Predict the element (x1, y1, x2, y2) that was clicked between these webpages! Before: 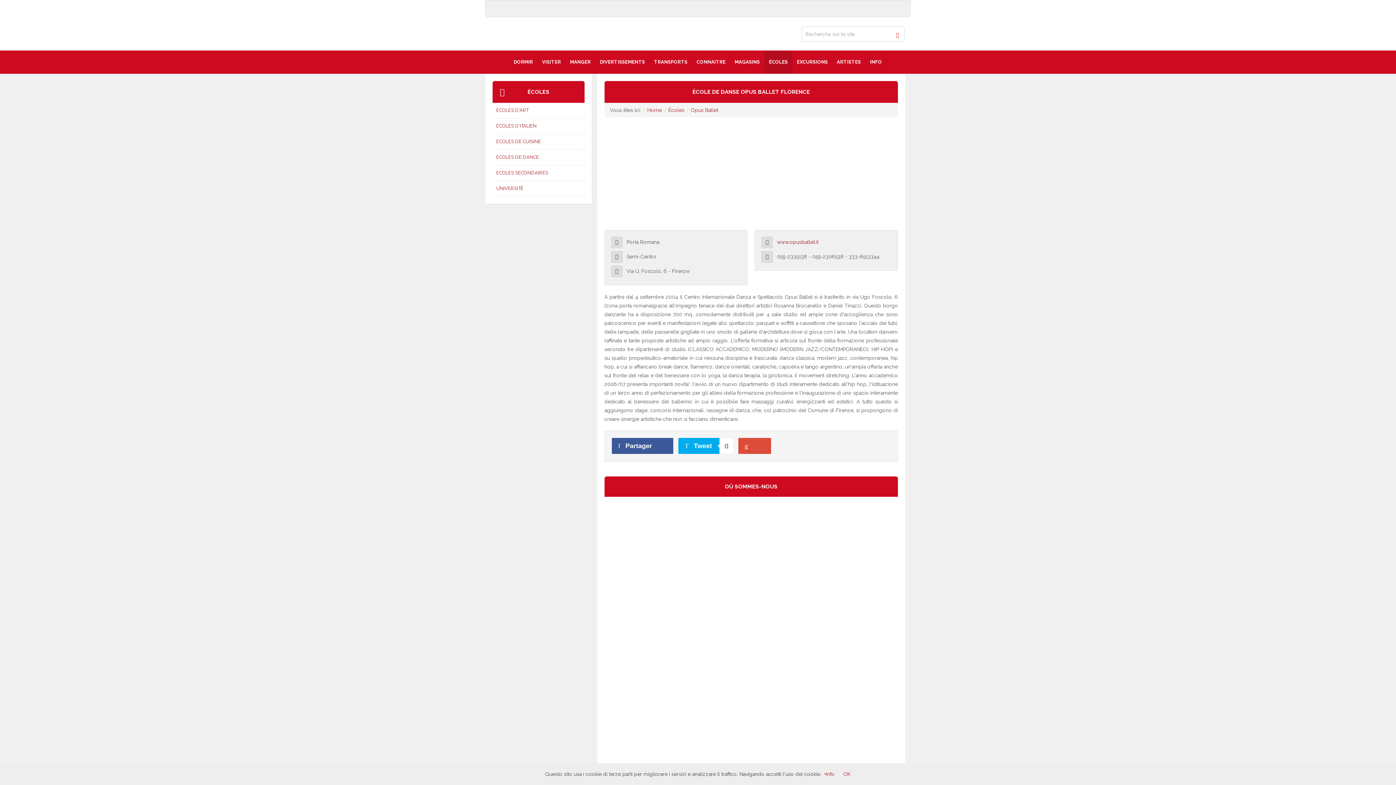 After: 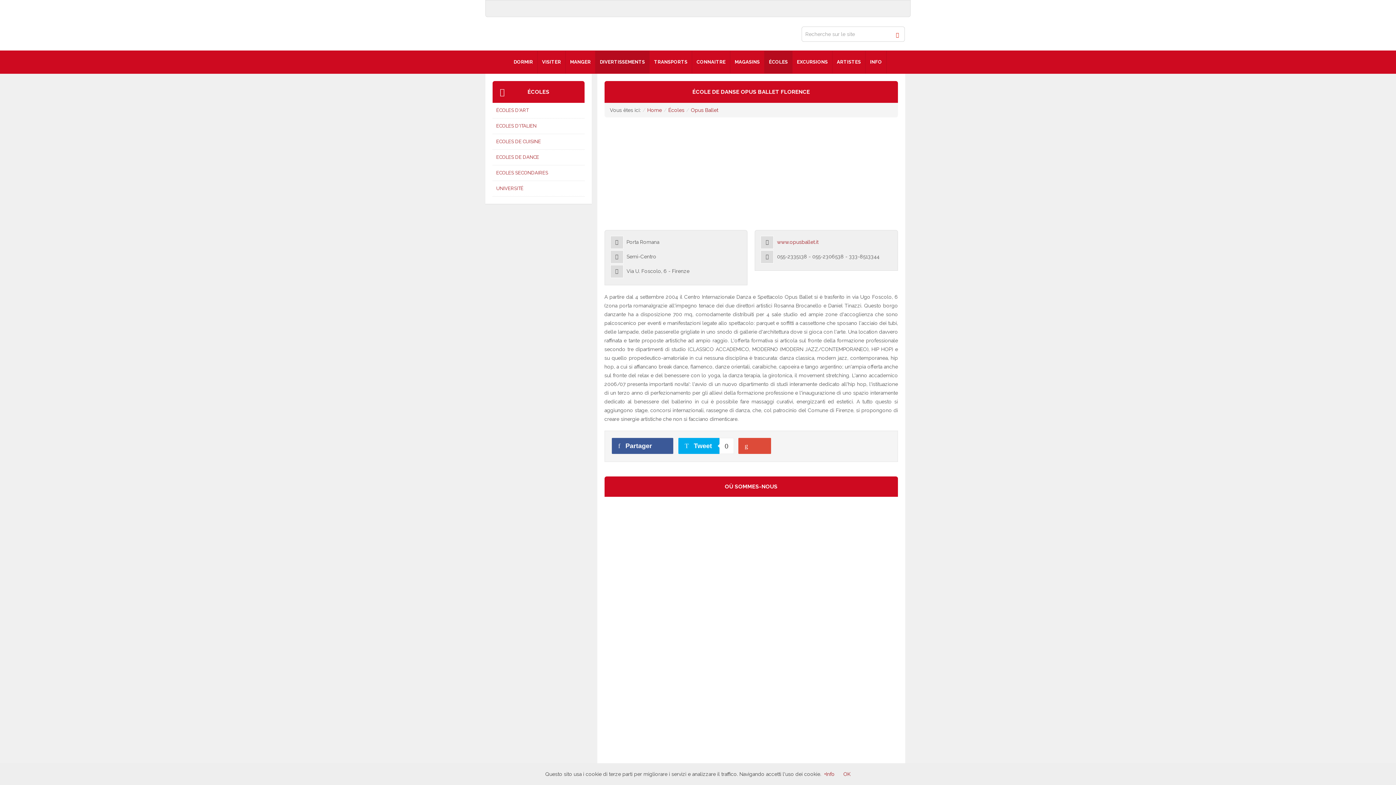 Action: label: DIVERTISSEMENTS bbox: (595, 50, 649, 73)